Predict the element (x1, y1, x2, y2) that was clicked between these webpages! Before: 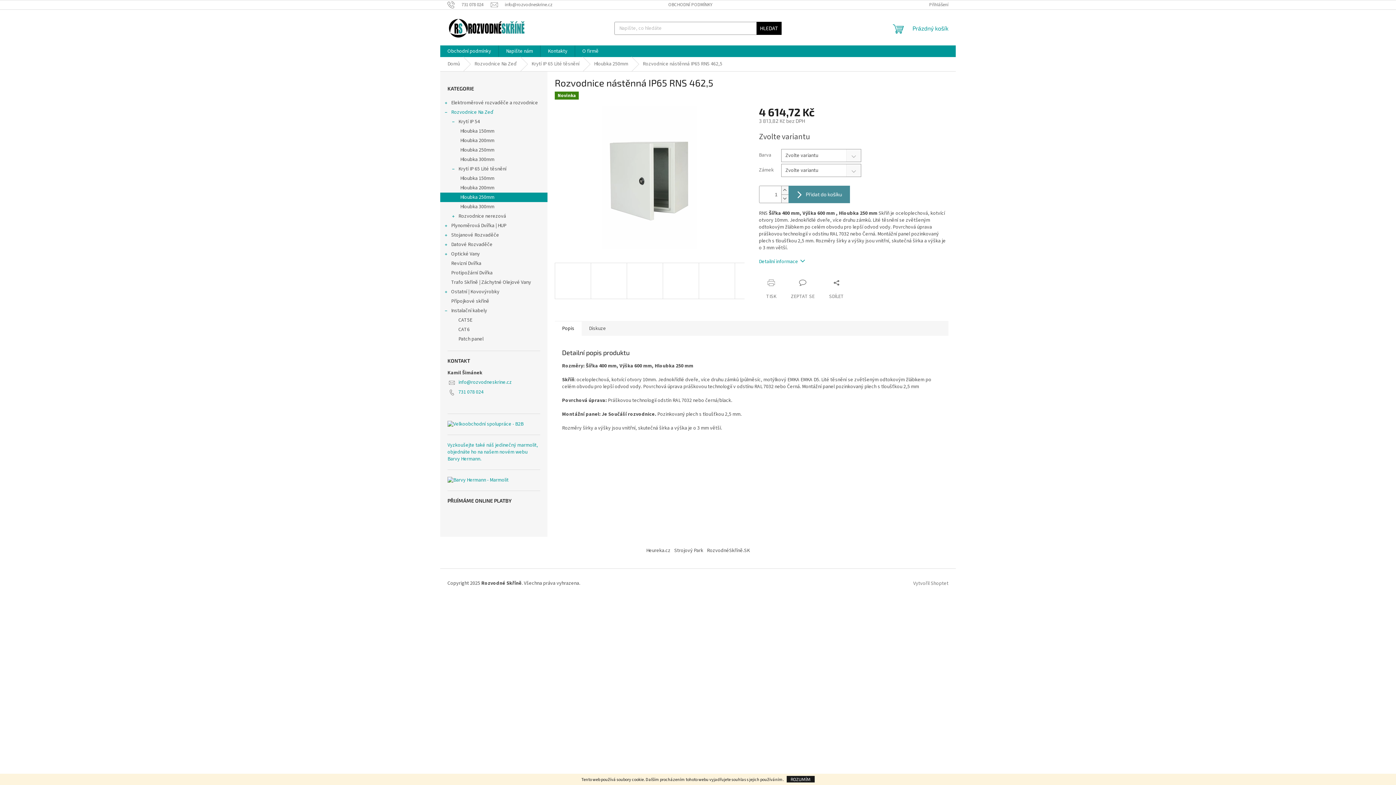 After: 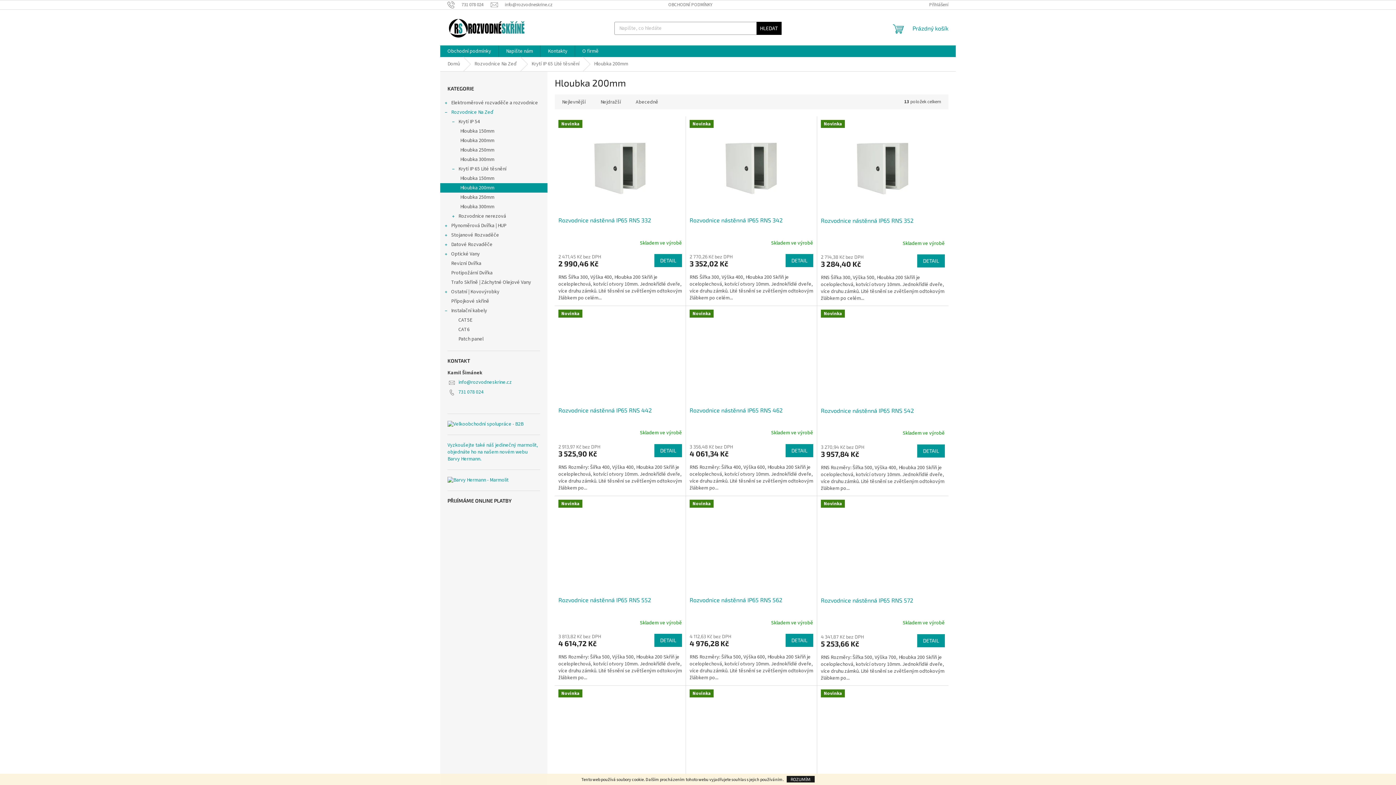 Action: bbox: (440, 183, 547, 192) label: Hloubka 200mm